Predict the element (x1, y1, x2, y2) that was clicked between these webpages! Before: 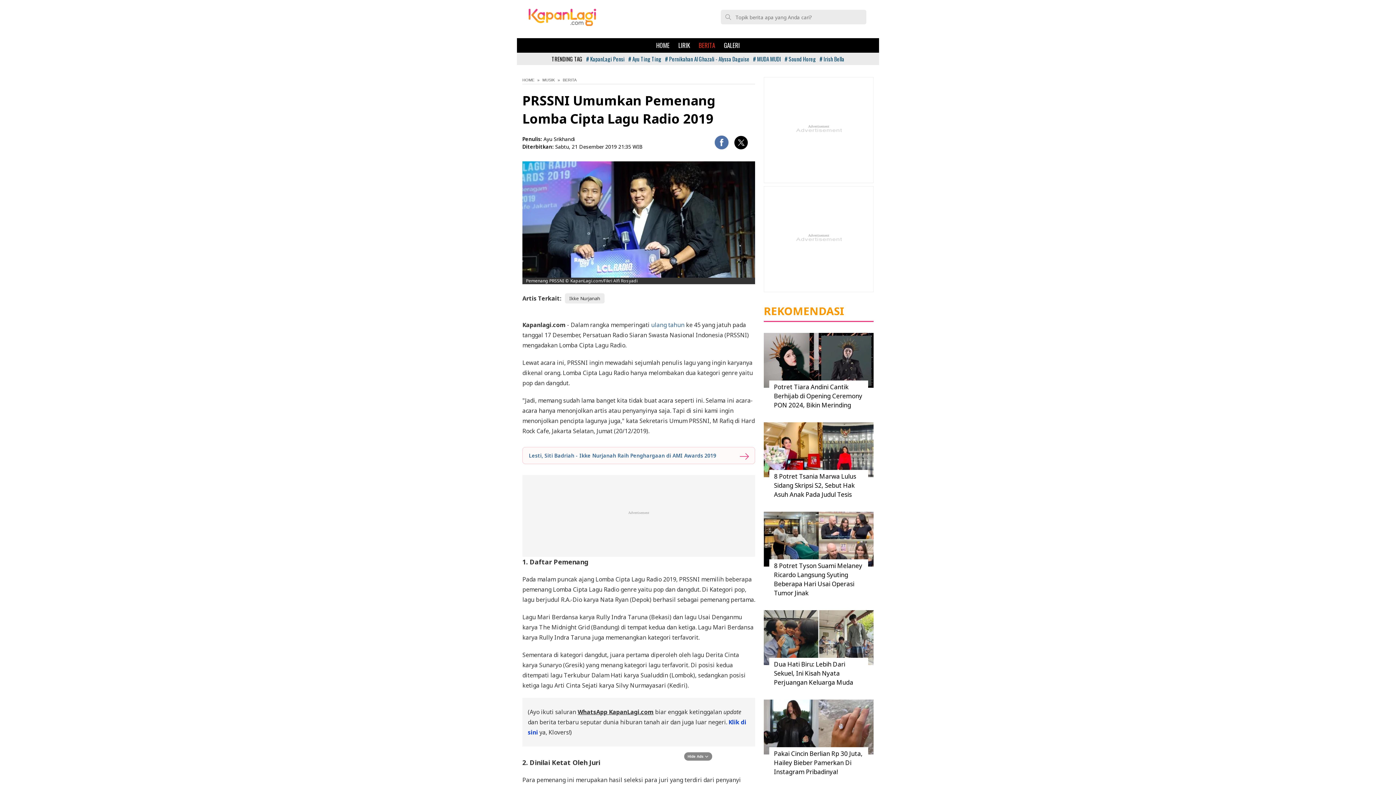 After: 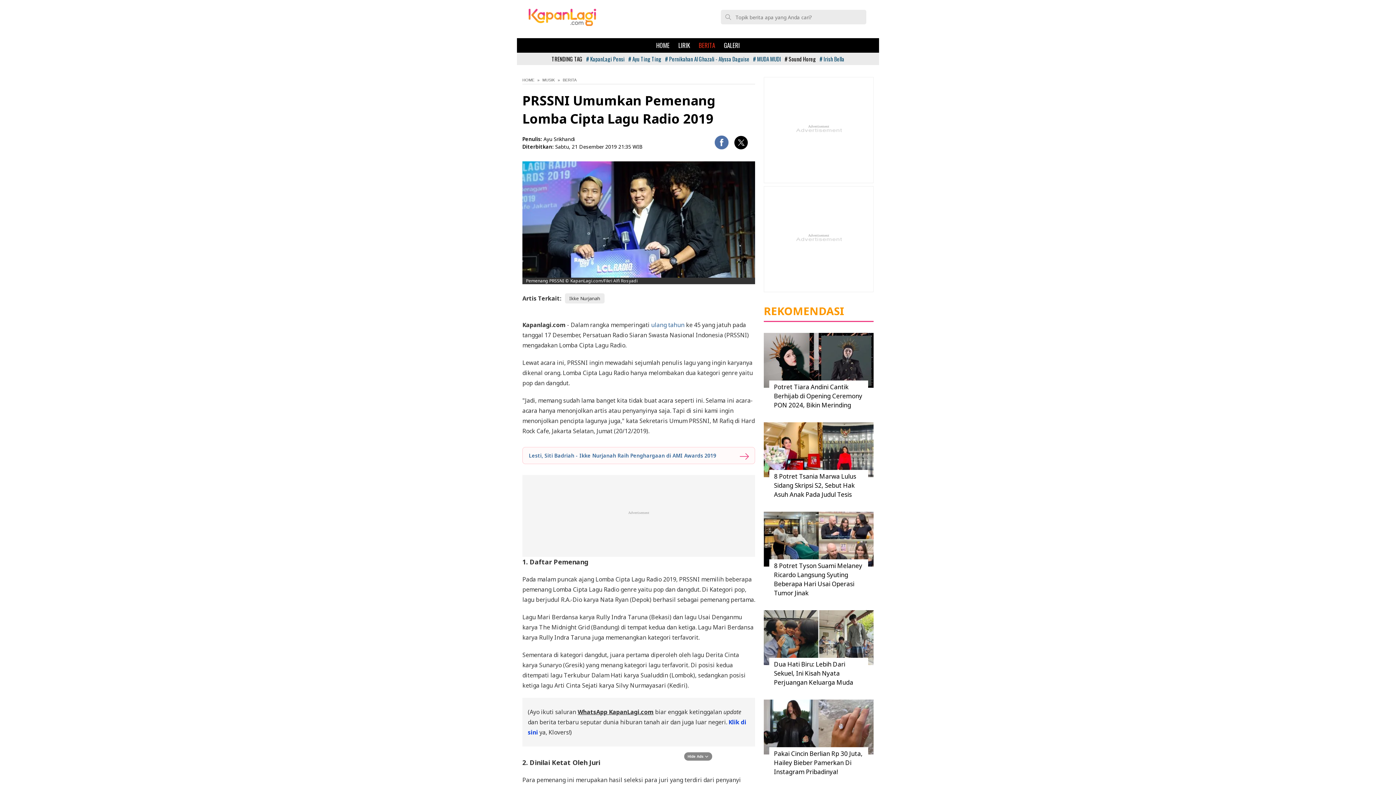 Action: bbox: (784, 55, 816, 62) label: # Sound Horeg